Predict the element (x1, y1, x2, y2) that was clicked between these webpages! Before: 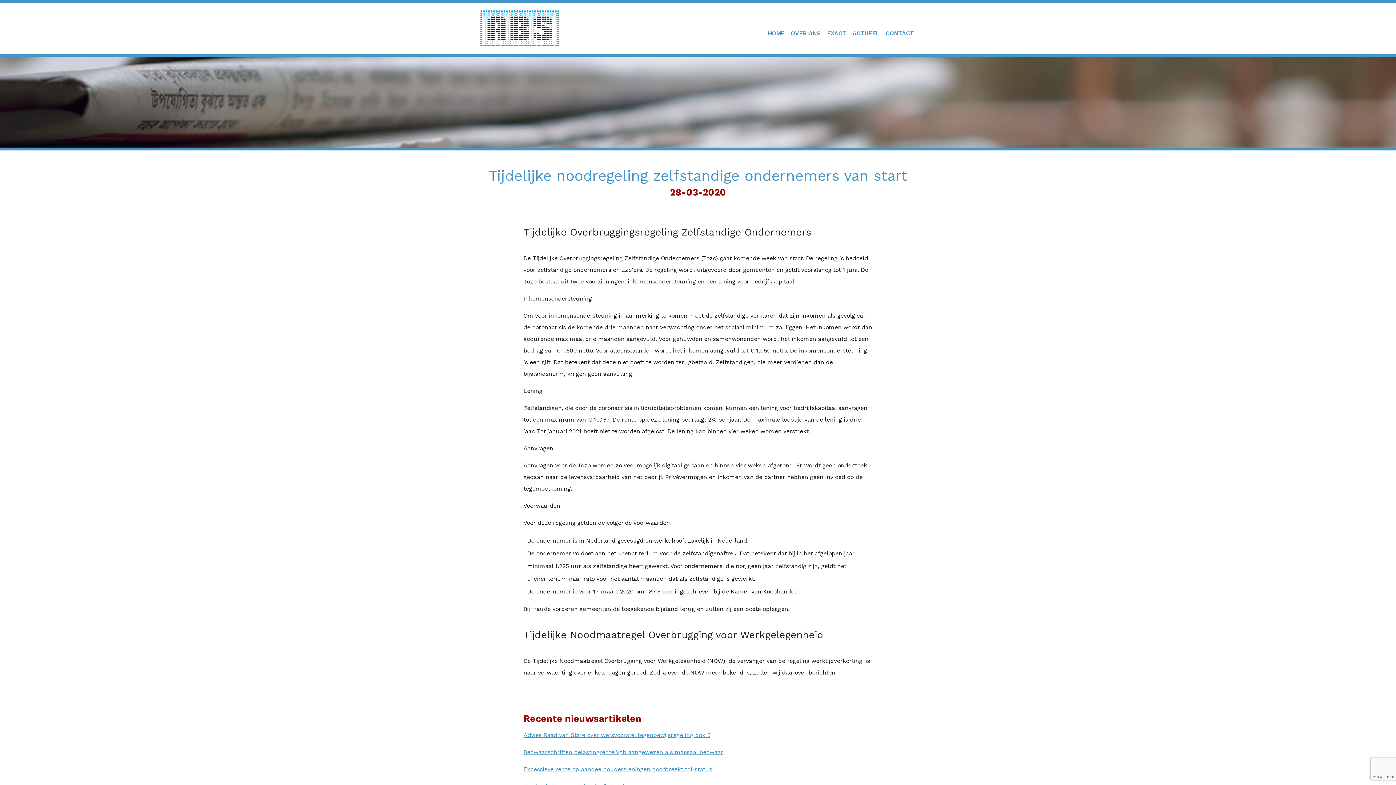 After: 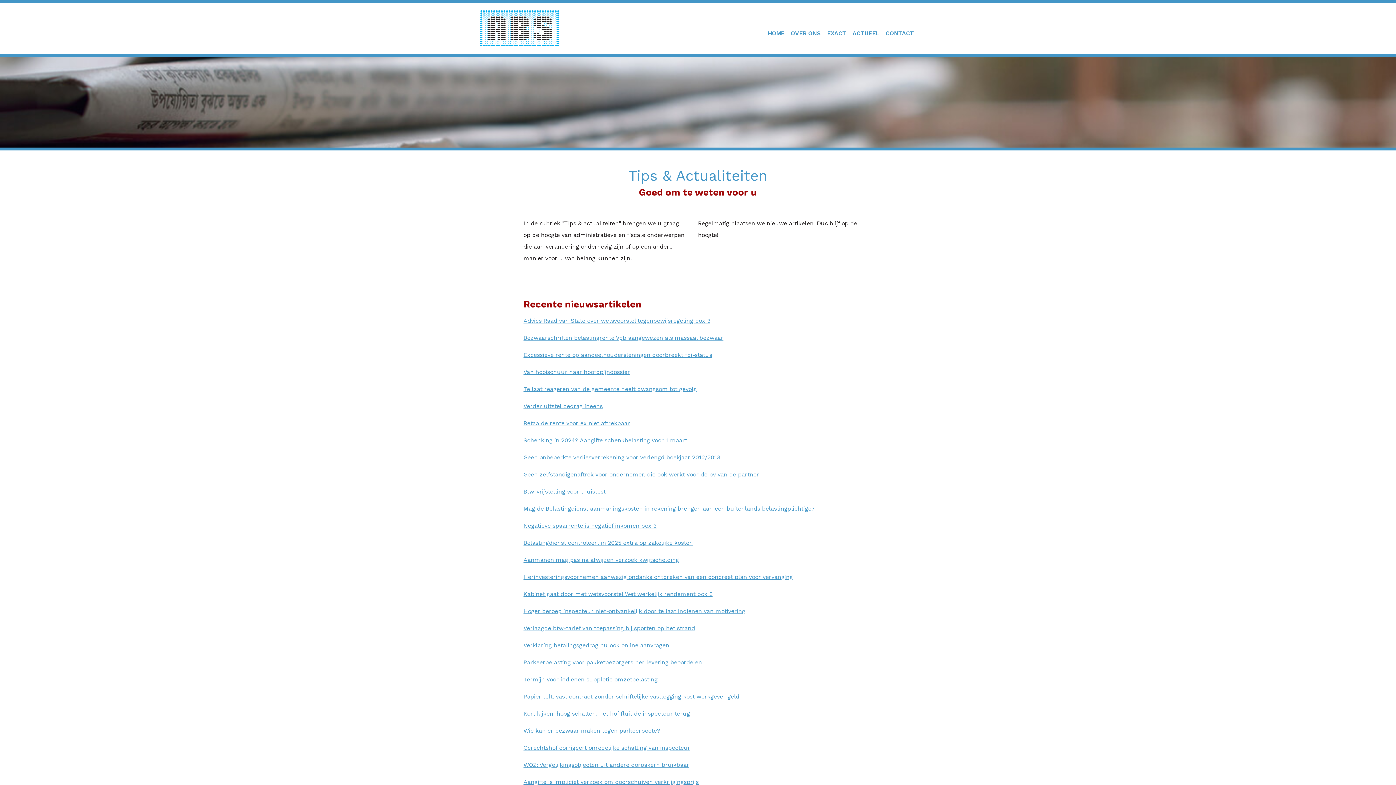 Action: bbox: (852, 29, 879, 36) label: ACTUEEL